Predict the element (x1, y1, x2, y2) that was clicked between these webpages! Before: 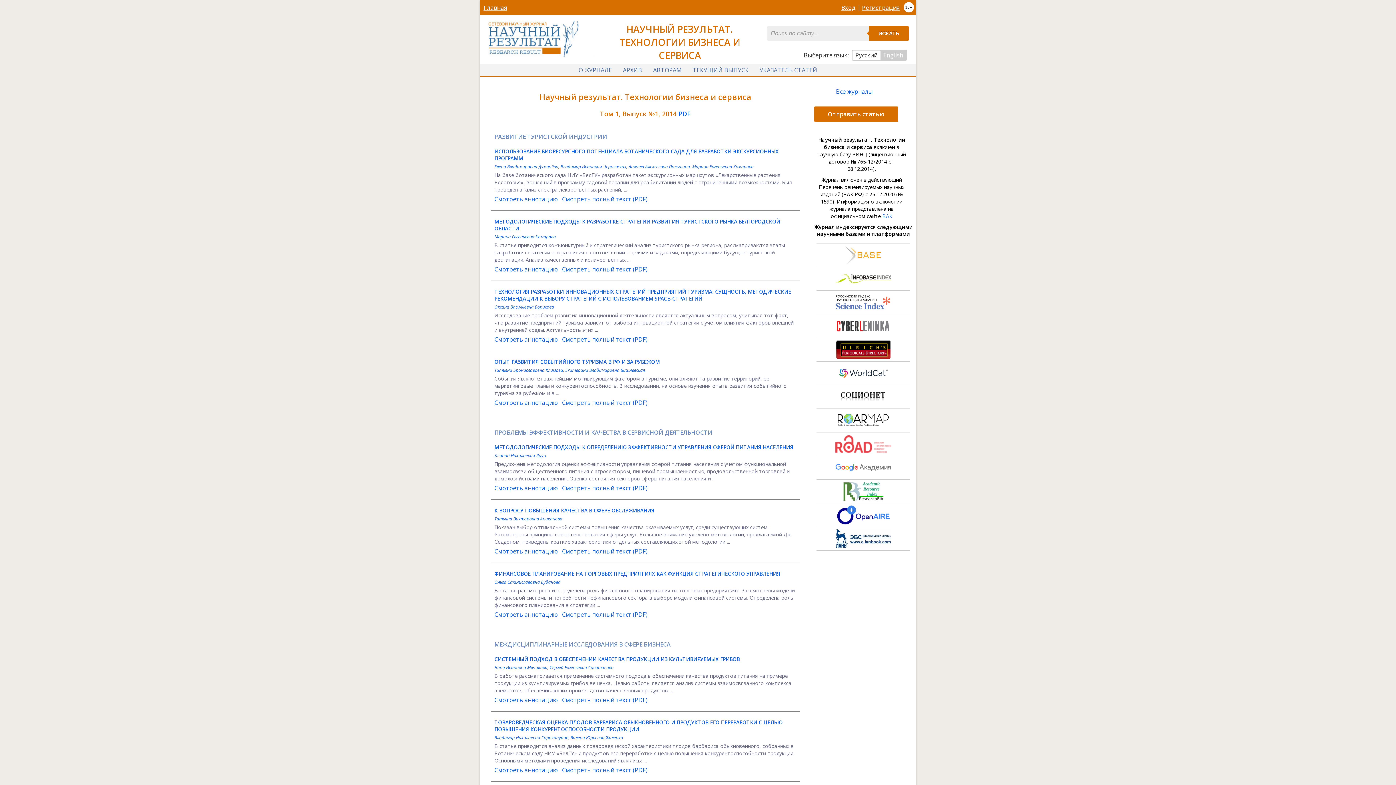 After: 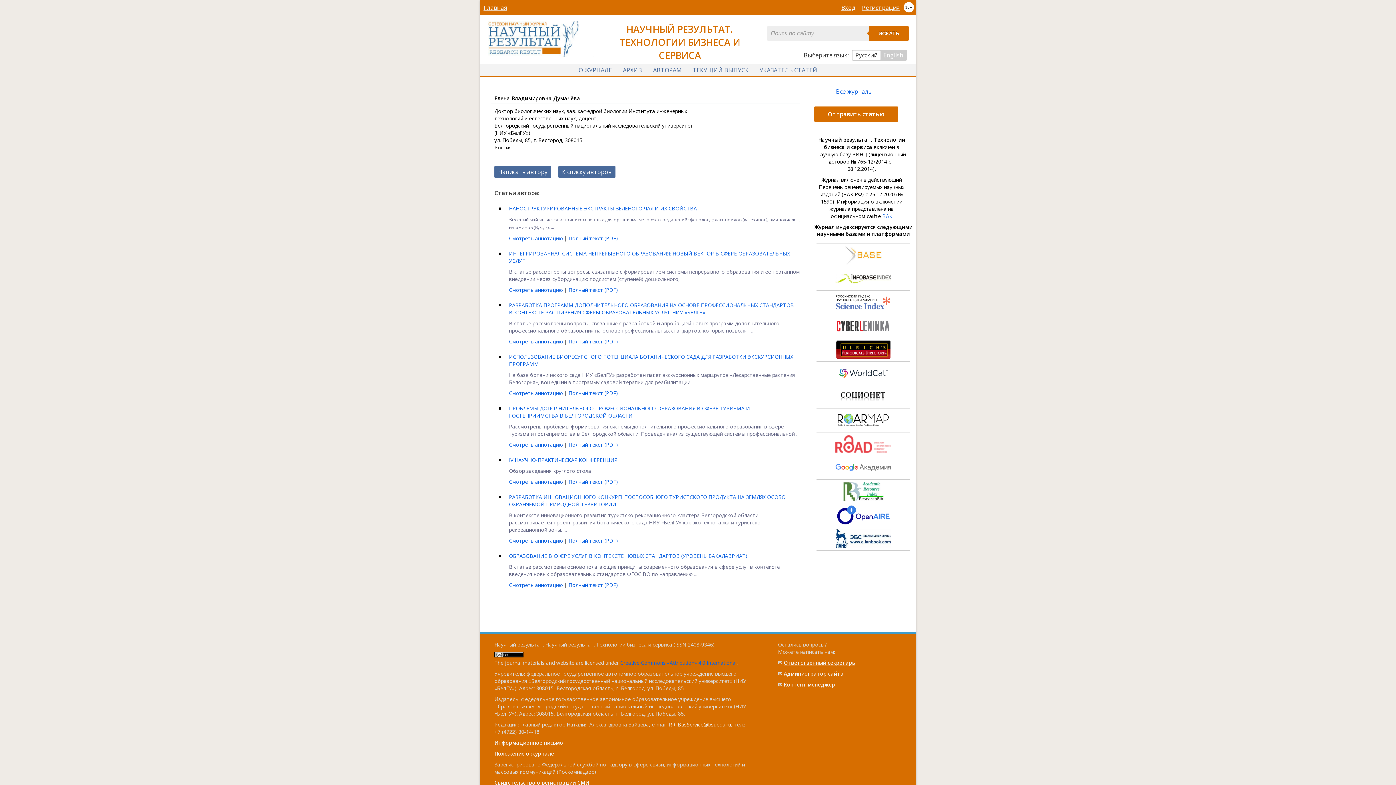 Action: bbox: (494, 163, 558, 169) label: Елена Владимировна Думачёва